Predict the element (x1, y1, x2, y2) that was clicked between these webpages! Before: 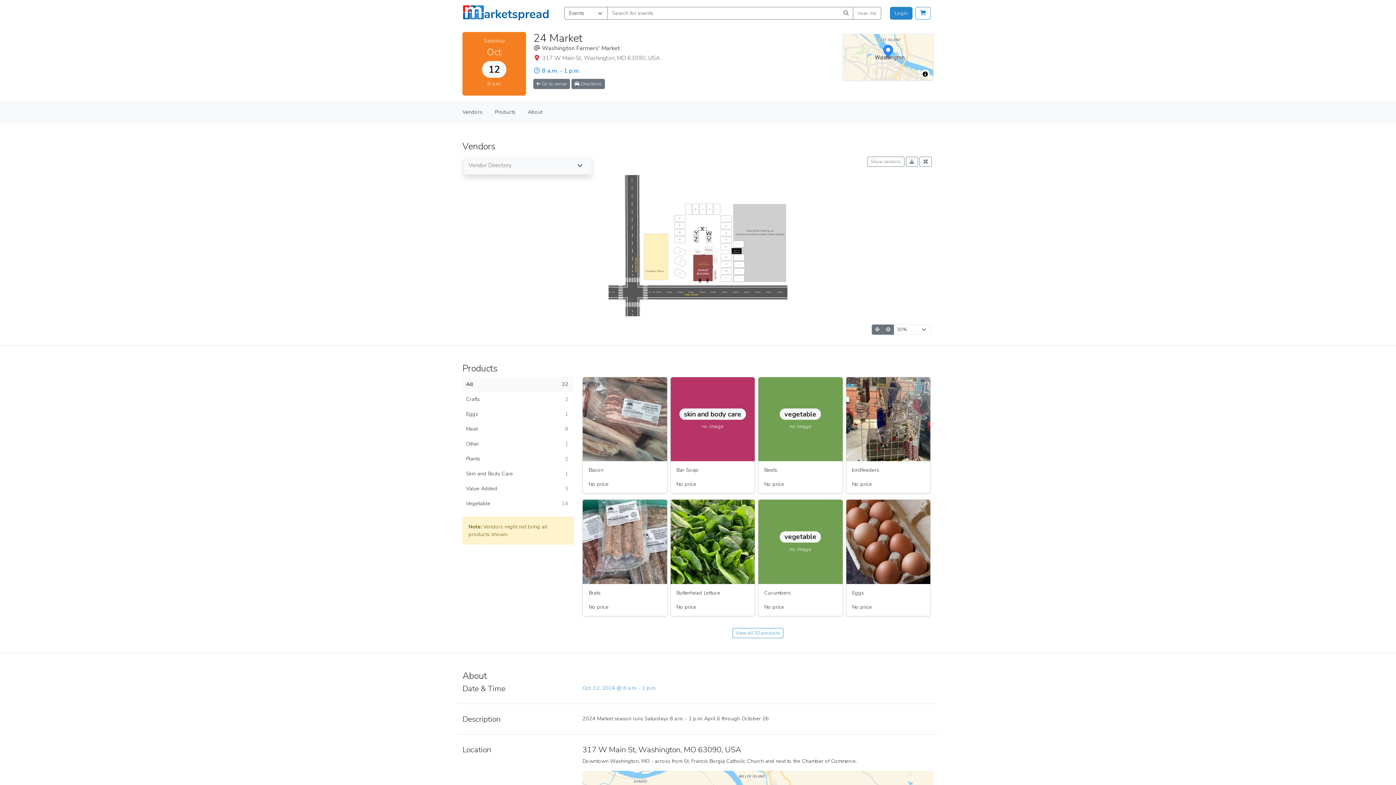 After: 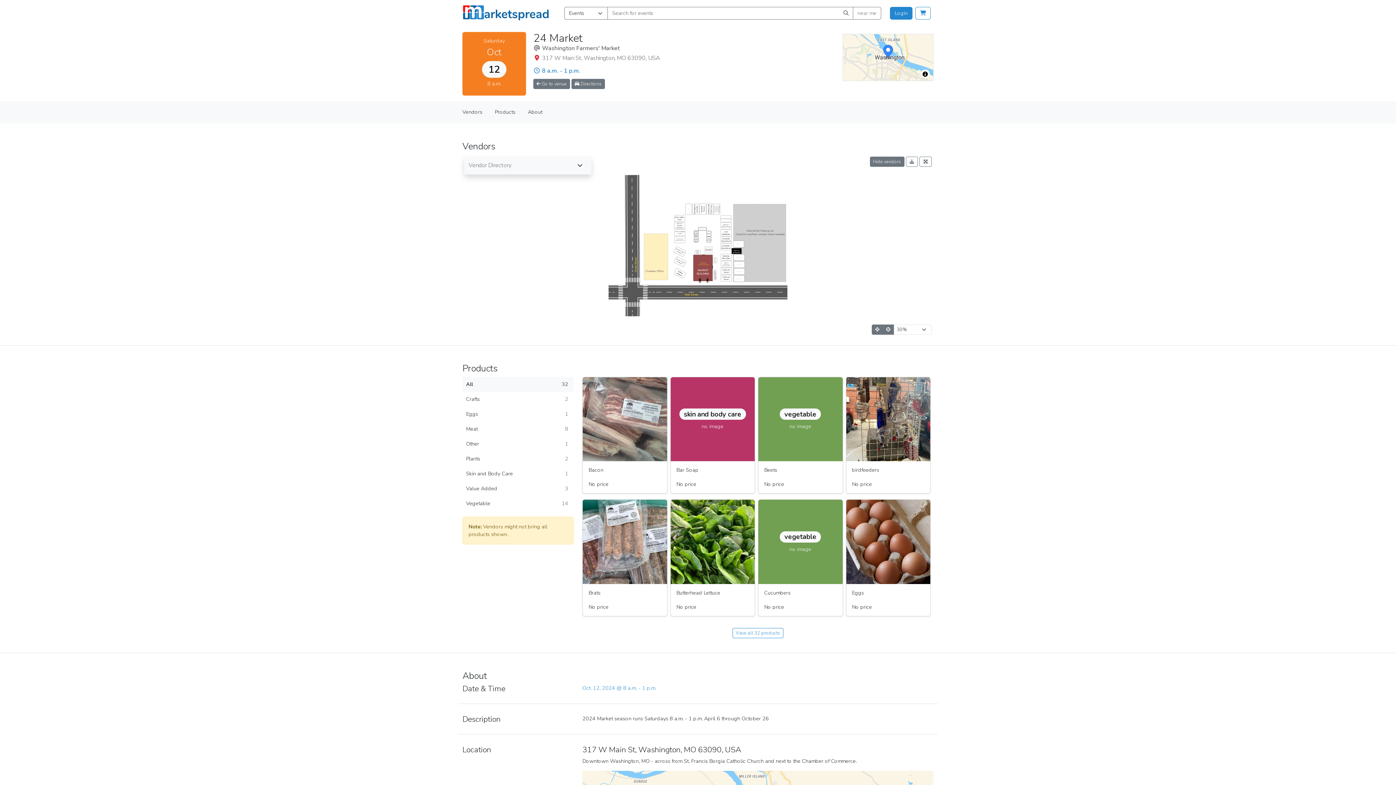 Action: bbox: (867, 156, 904, 166) label: Show vendors